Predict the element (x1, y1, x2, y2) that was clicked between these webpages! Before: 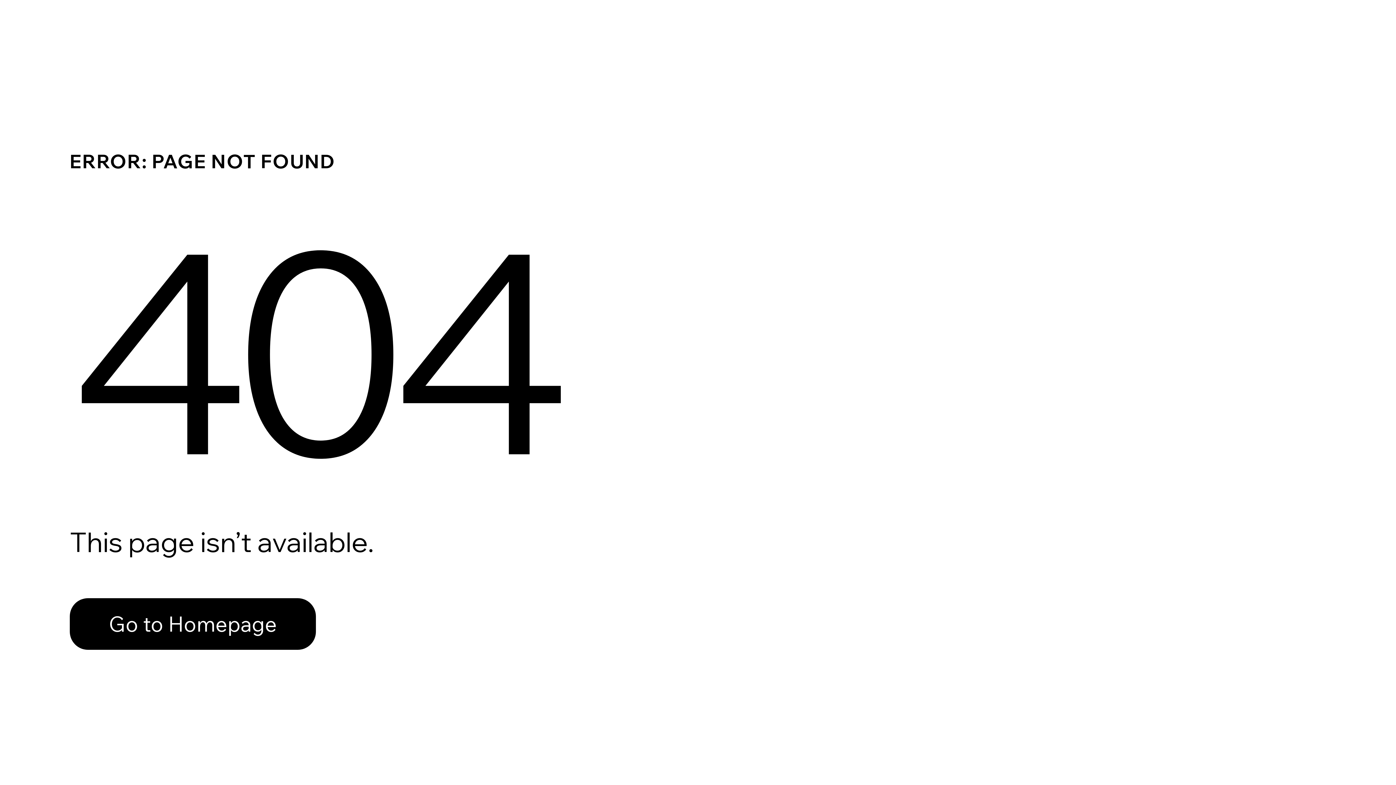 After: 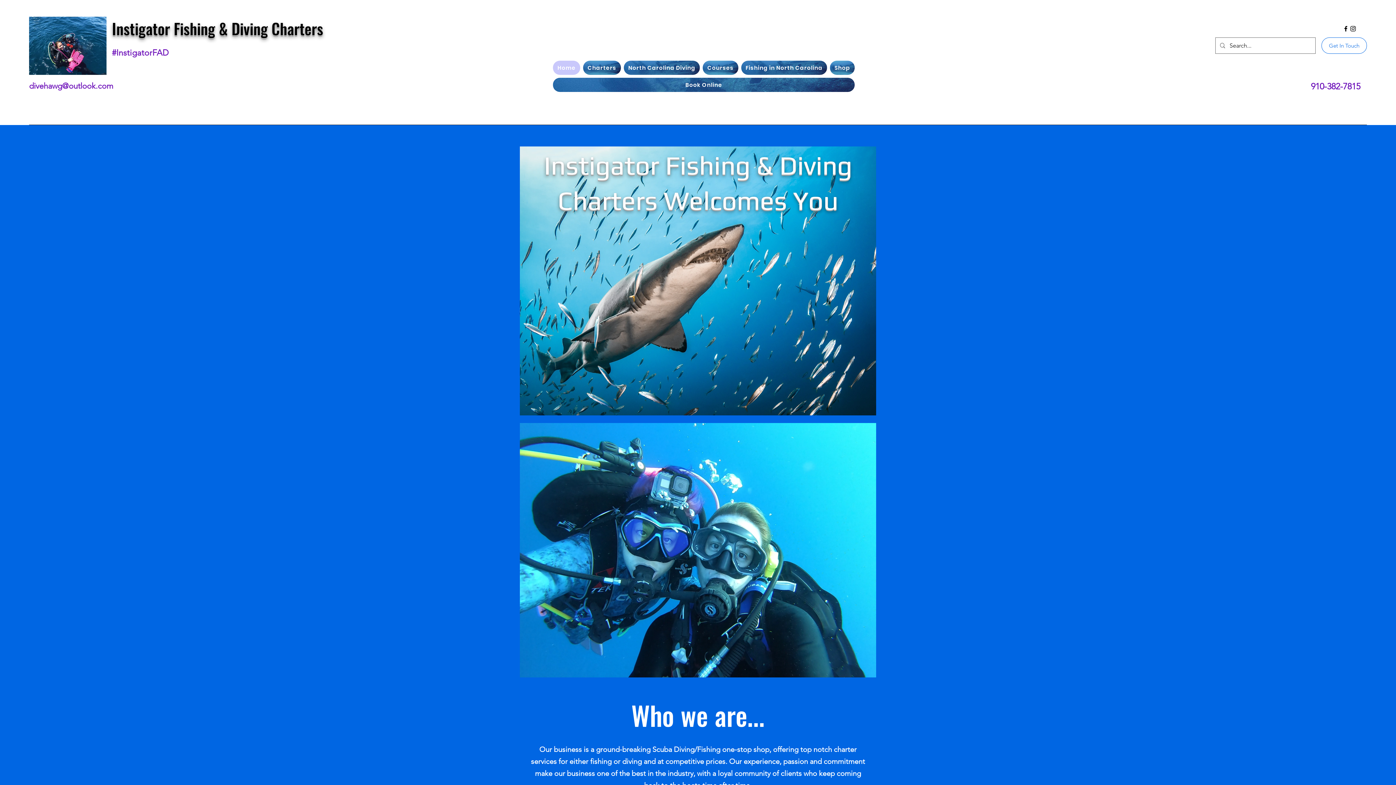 Action: label: Go to Homepage bbox: (69, 582, 768, 659)